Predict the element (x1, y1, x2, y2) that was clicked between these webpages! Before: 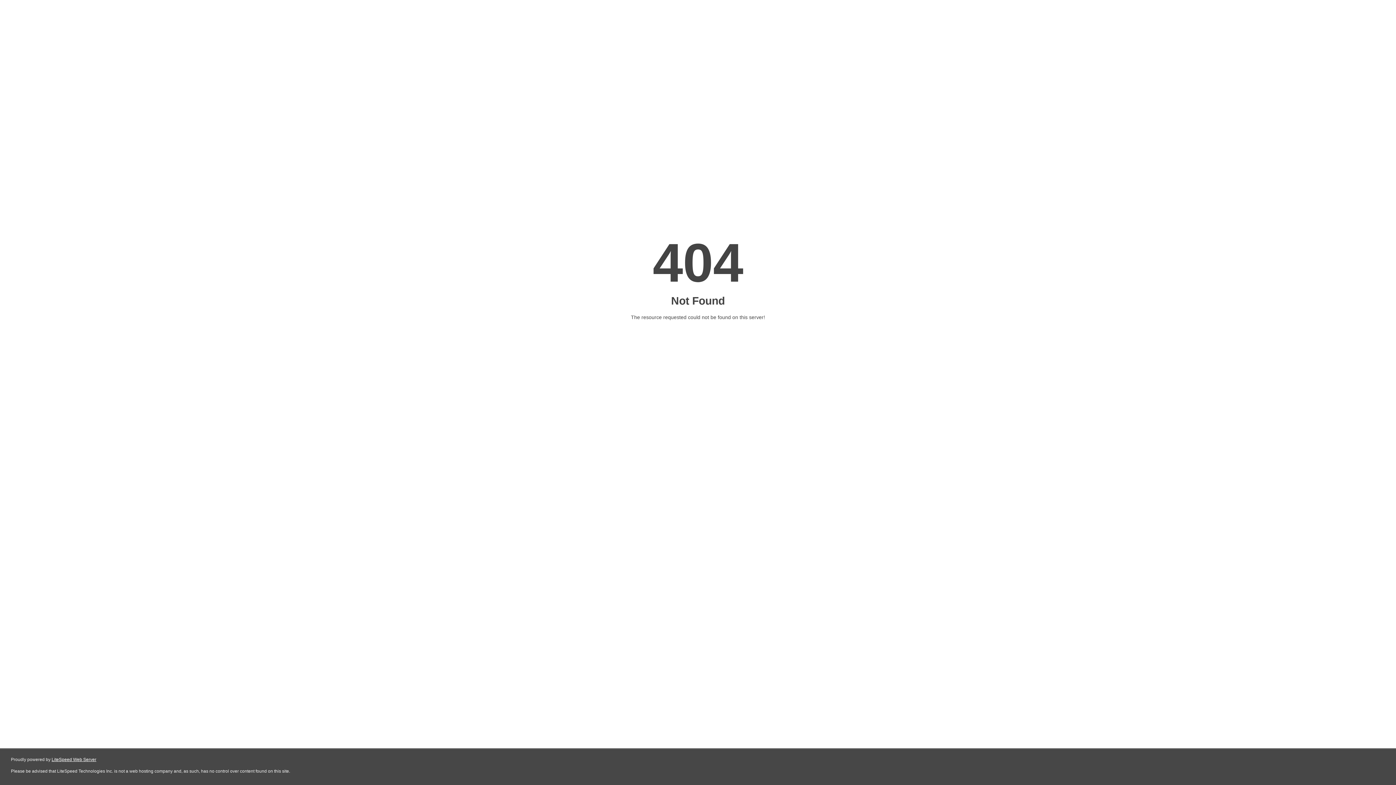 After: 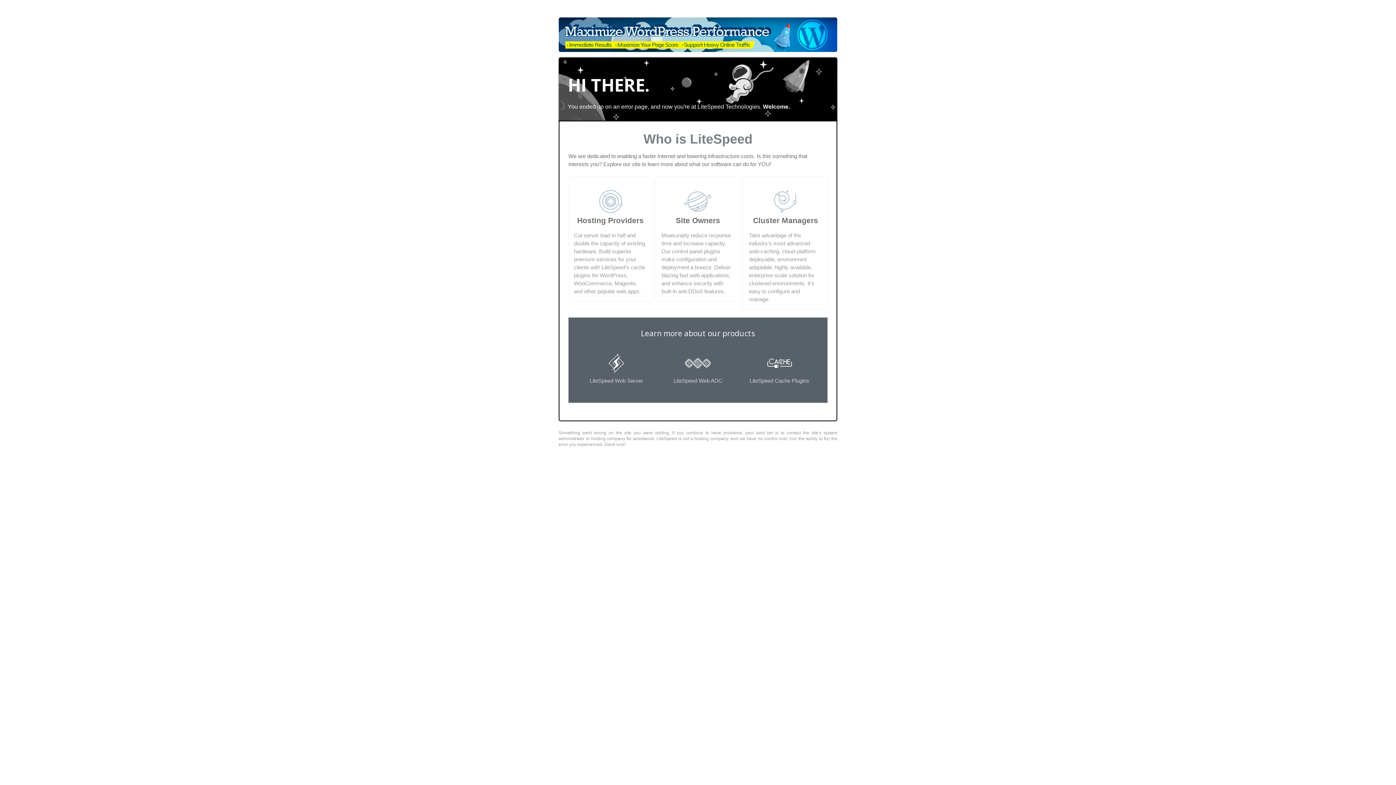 Action: label: LiteSpeed Web Server bbox: (51, 757, 96, 762)